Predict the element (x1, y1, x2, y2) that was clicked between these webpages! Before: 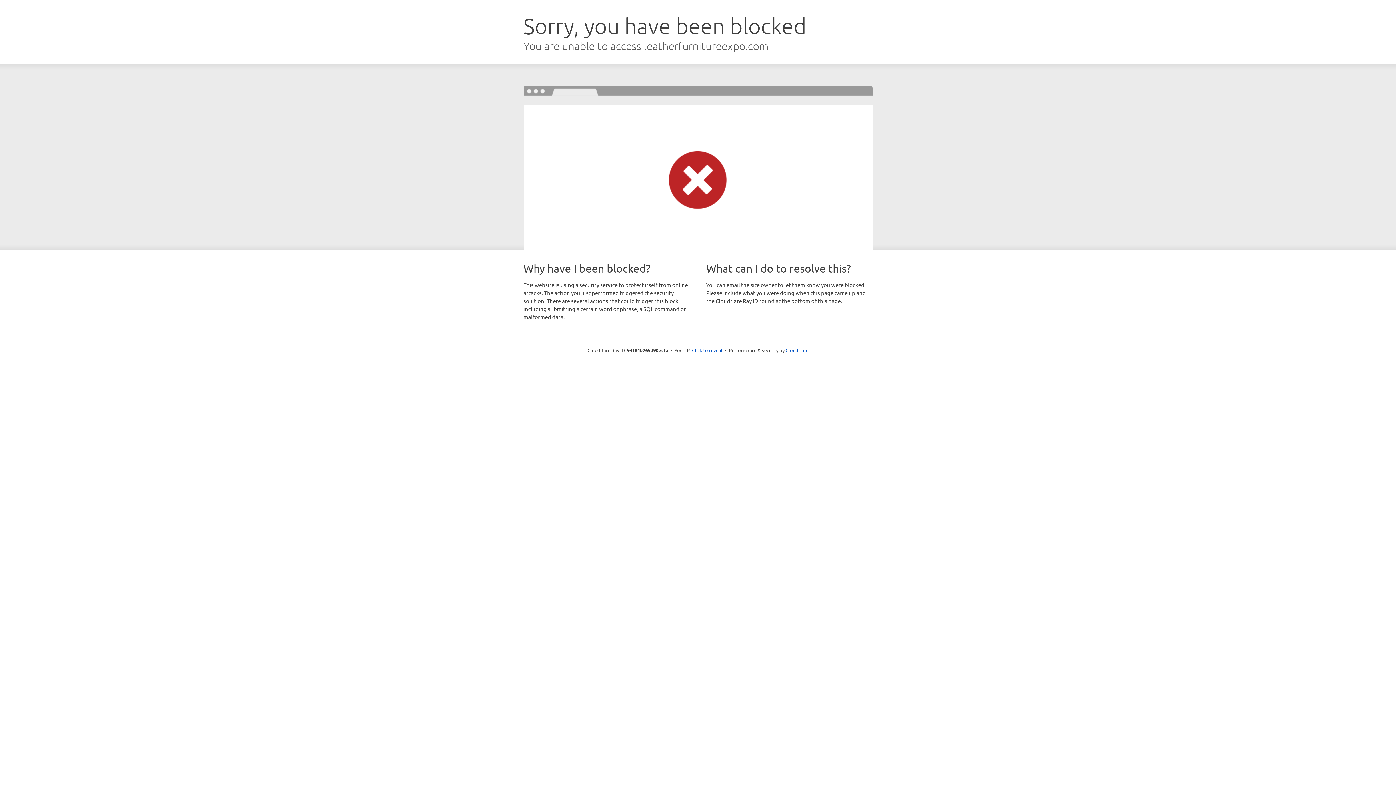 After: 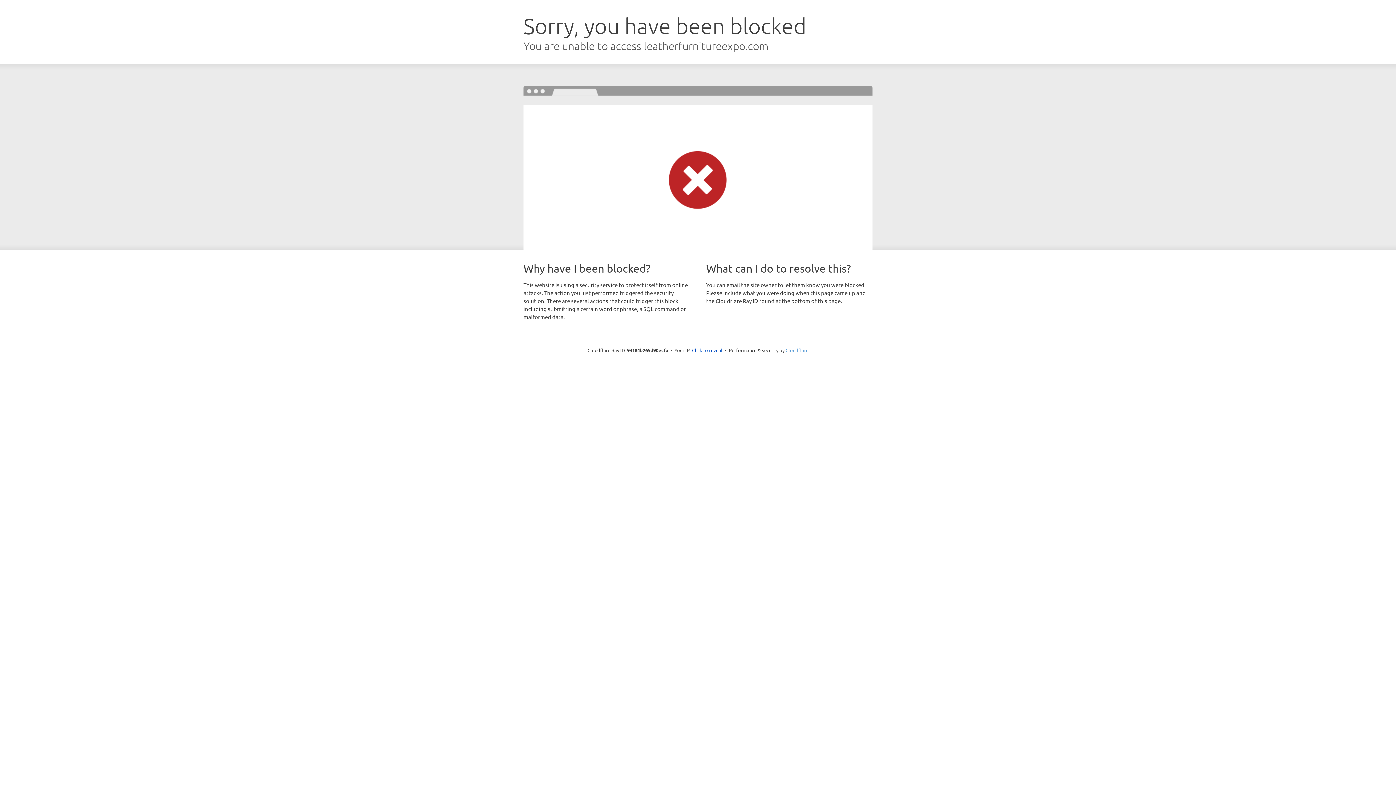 Action: bbox: (785, 347, 808, 353) label: Cloudflare